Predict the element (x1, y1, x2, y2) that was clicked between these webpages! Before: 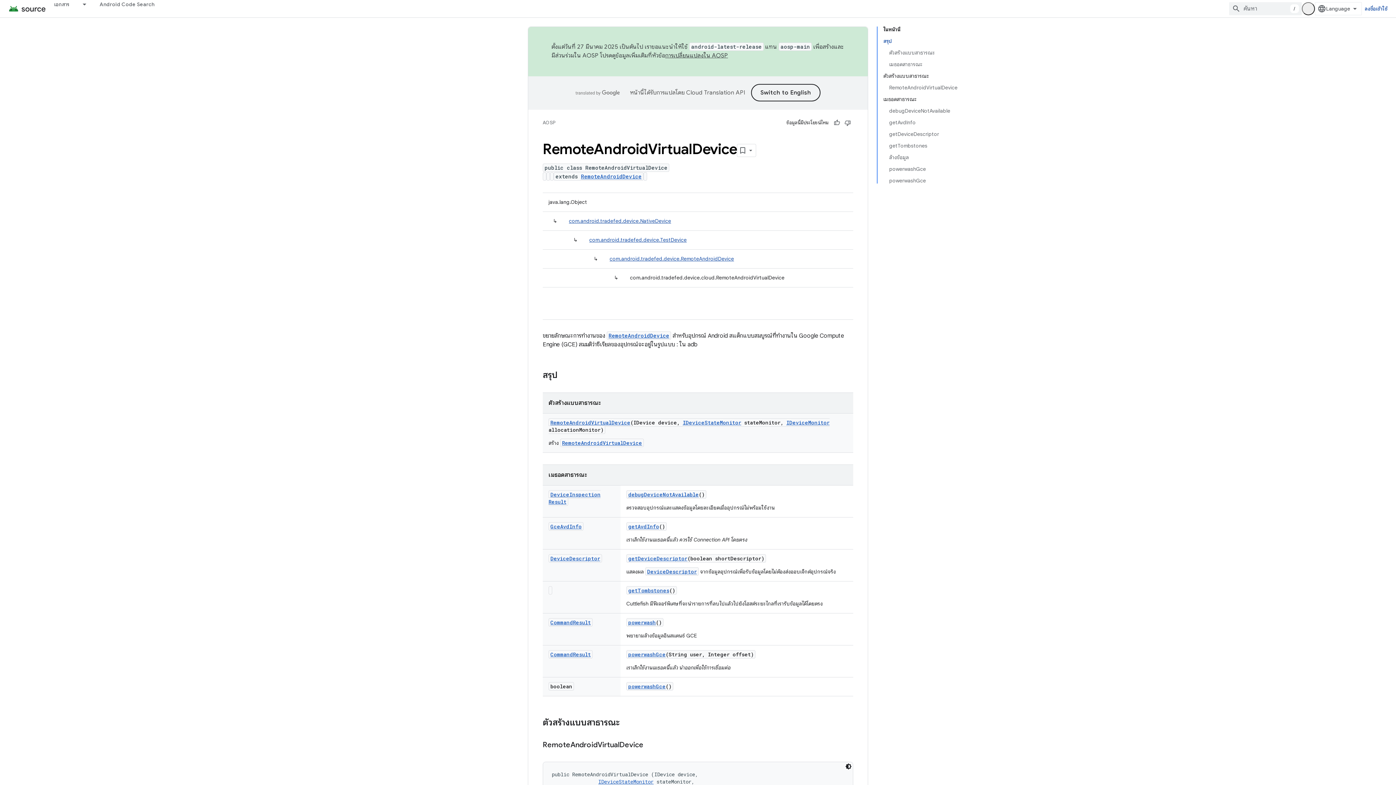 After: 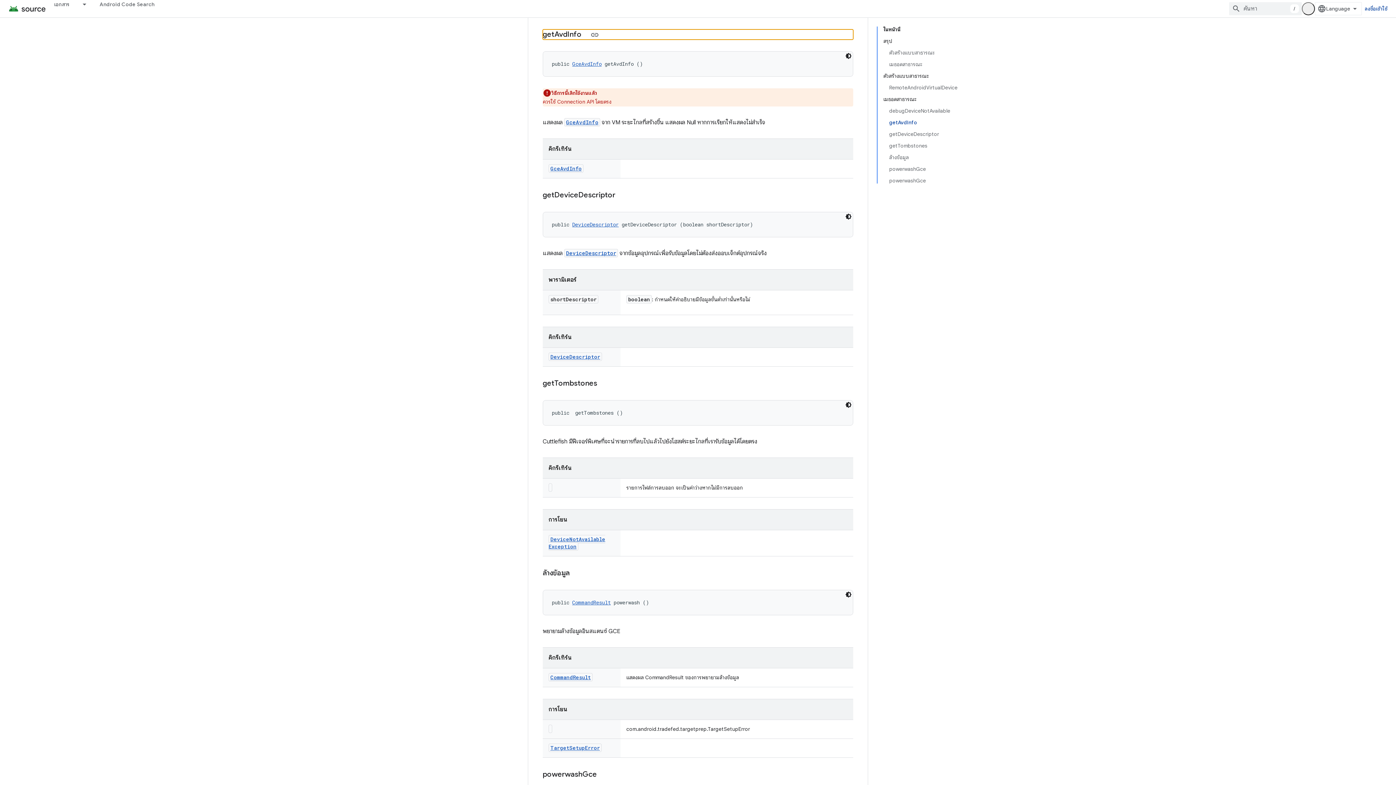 Action: label: getAvdInfo bbox: (628, 523, 659, 530)